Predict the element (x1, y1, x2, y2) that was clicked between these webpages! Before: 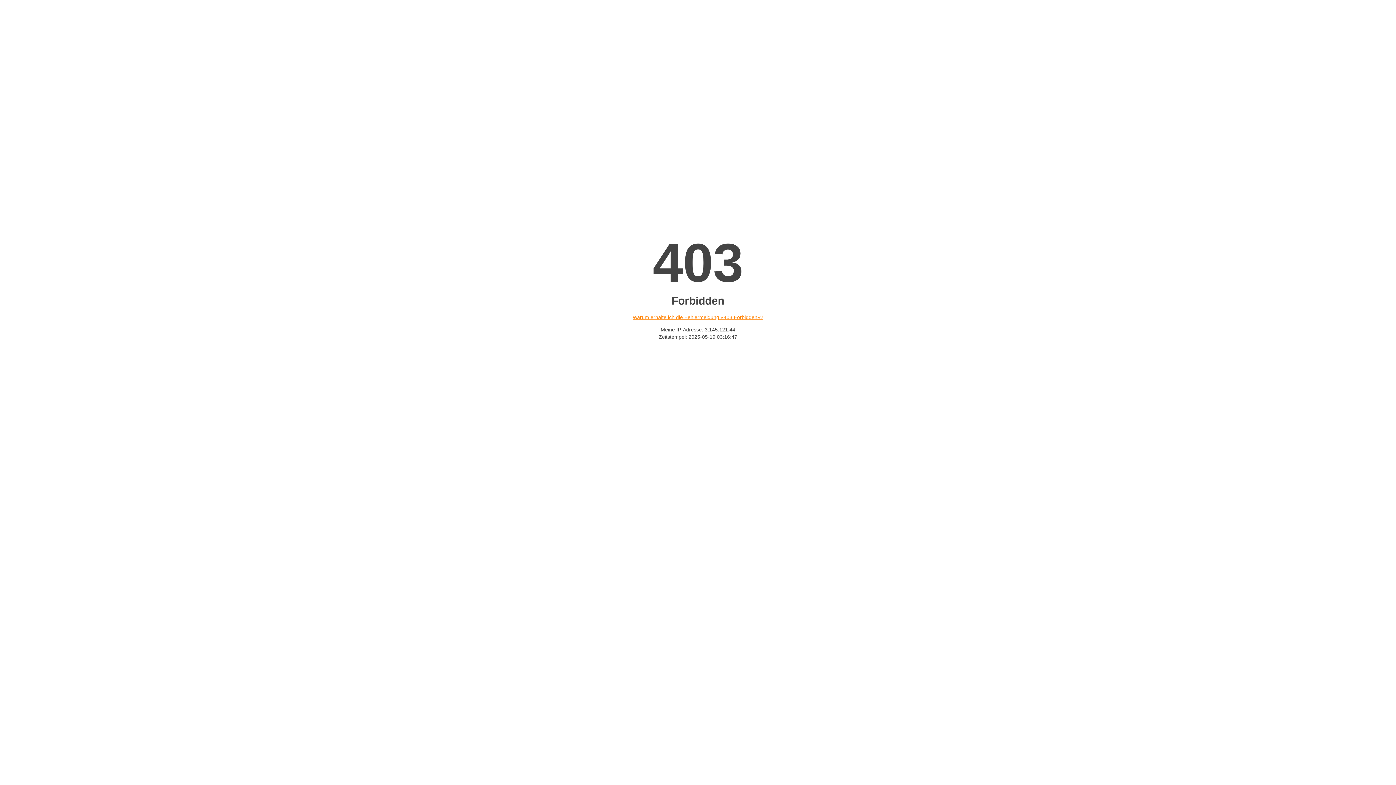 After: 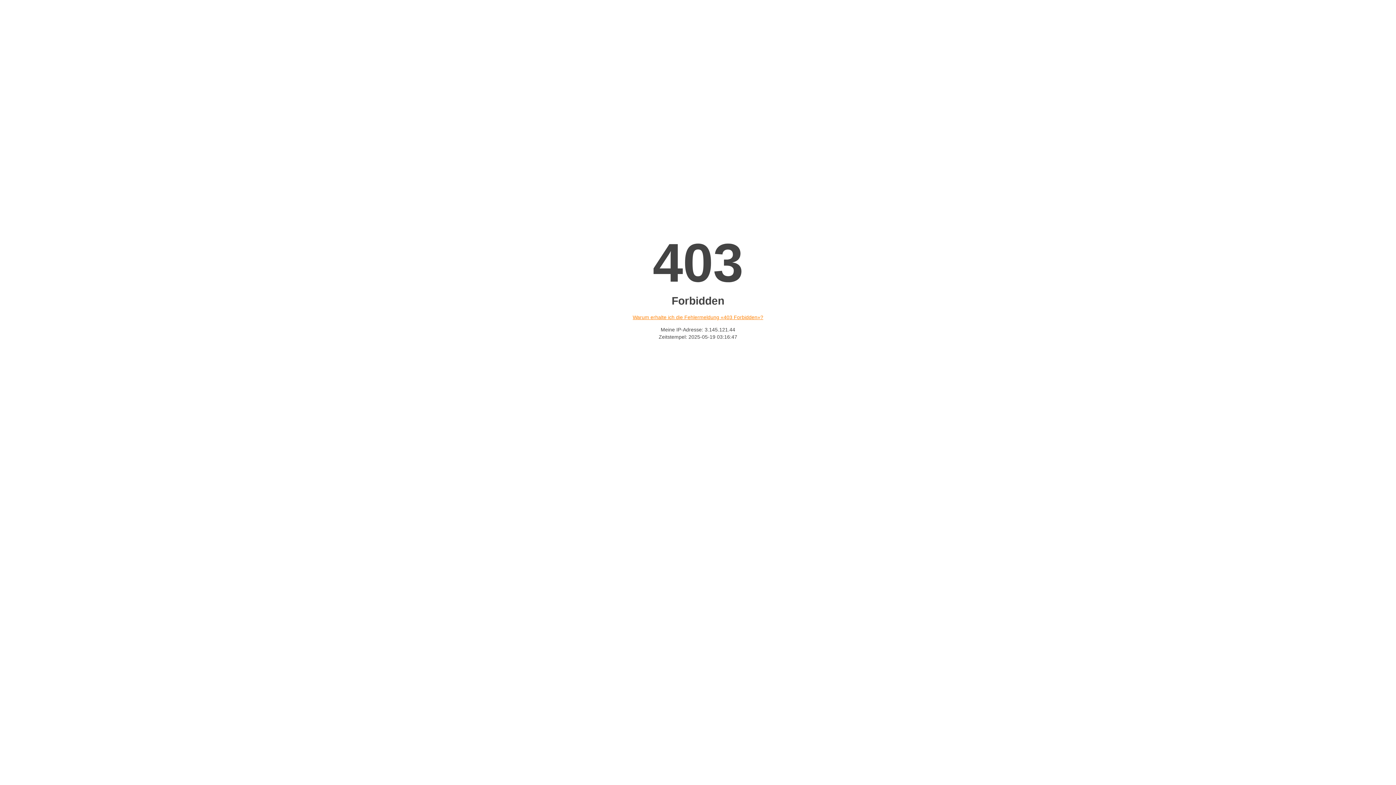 Action: bbox: (632, 314, 763, 320) label: Warum erhalte ich die Fehlermeldung «403 Forbidden»?